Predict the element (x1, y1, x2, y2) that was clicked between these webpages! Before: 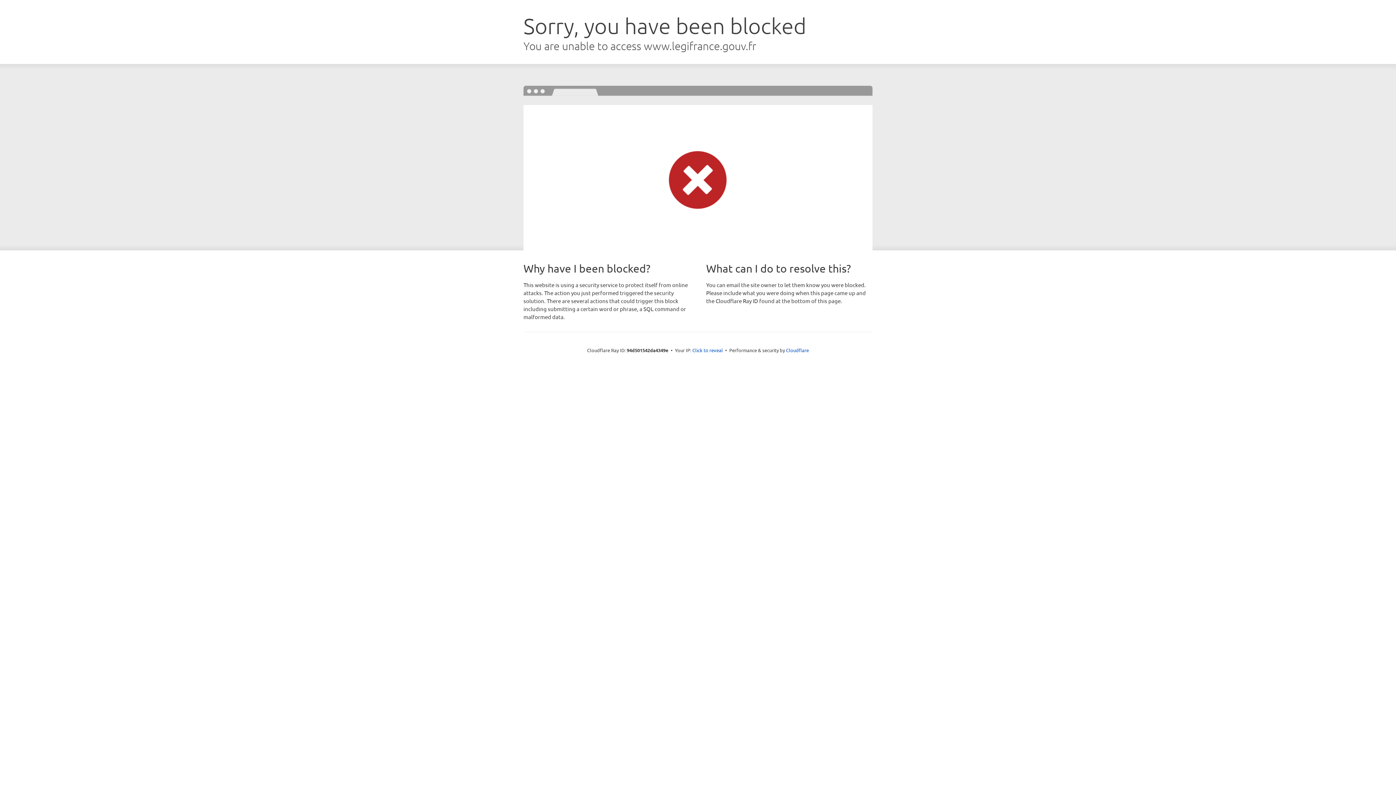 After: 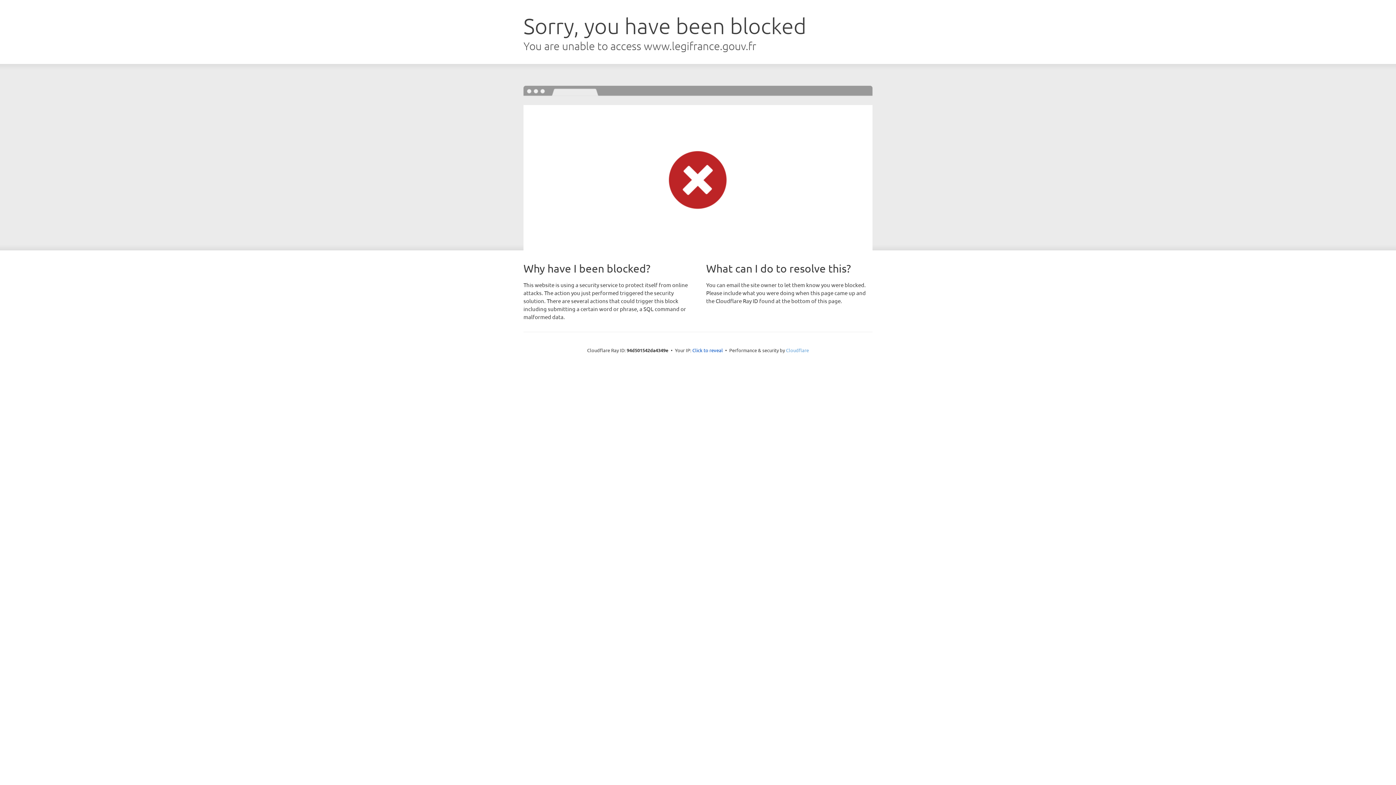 Action: bbox: (786, 347, 809, 353) label: Cloudflare